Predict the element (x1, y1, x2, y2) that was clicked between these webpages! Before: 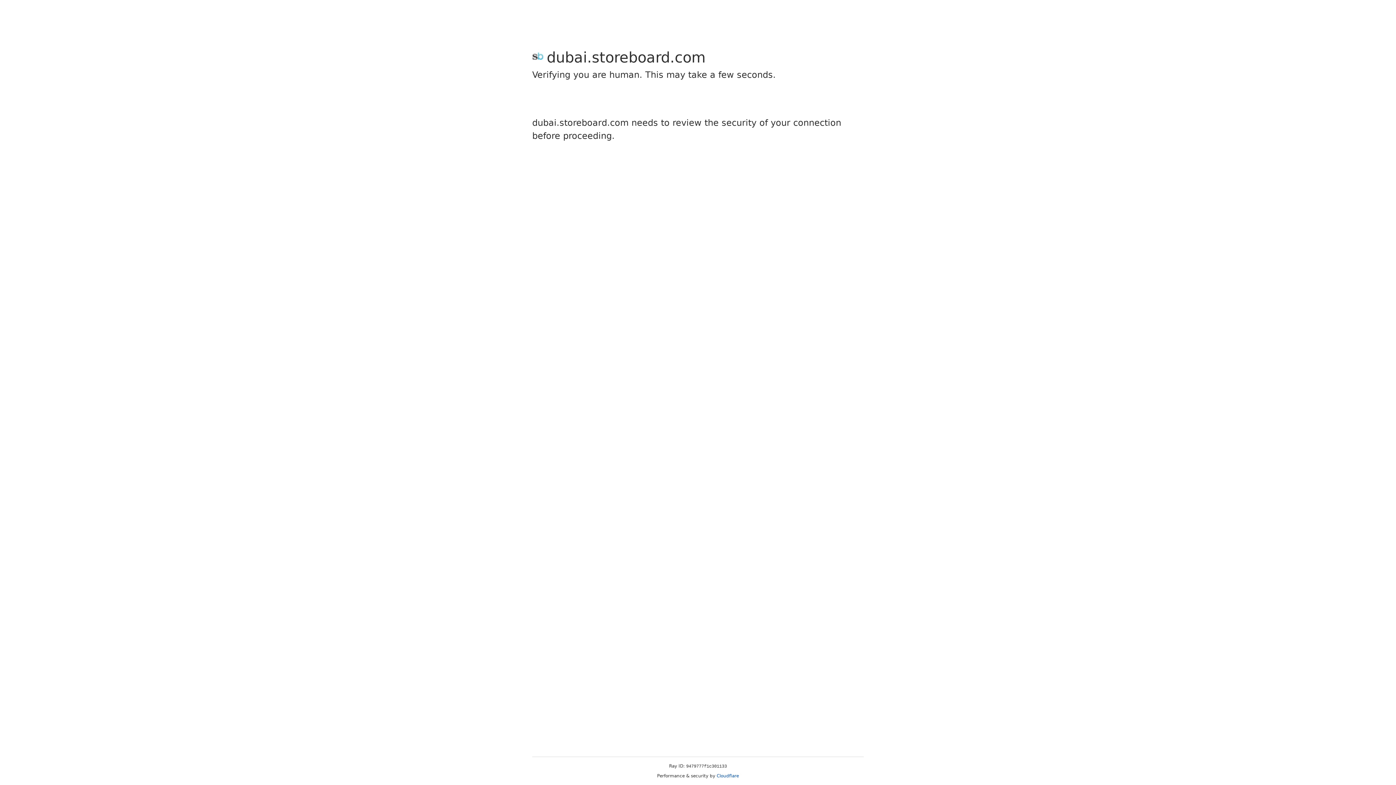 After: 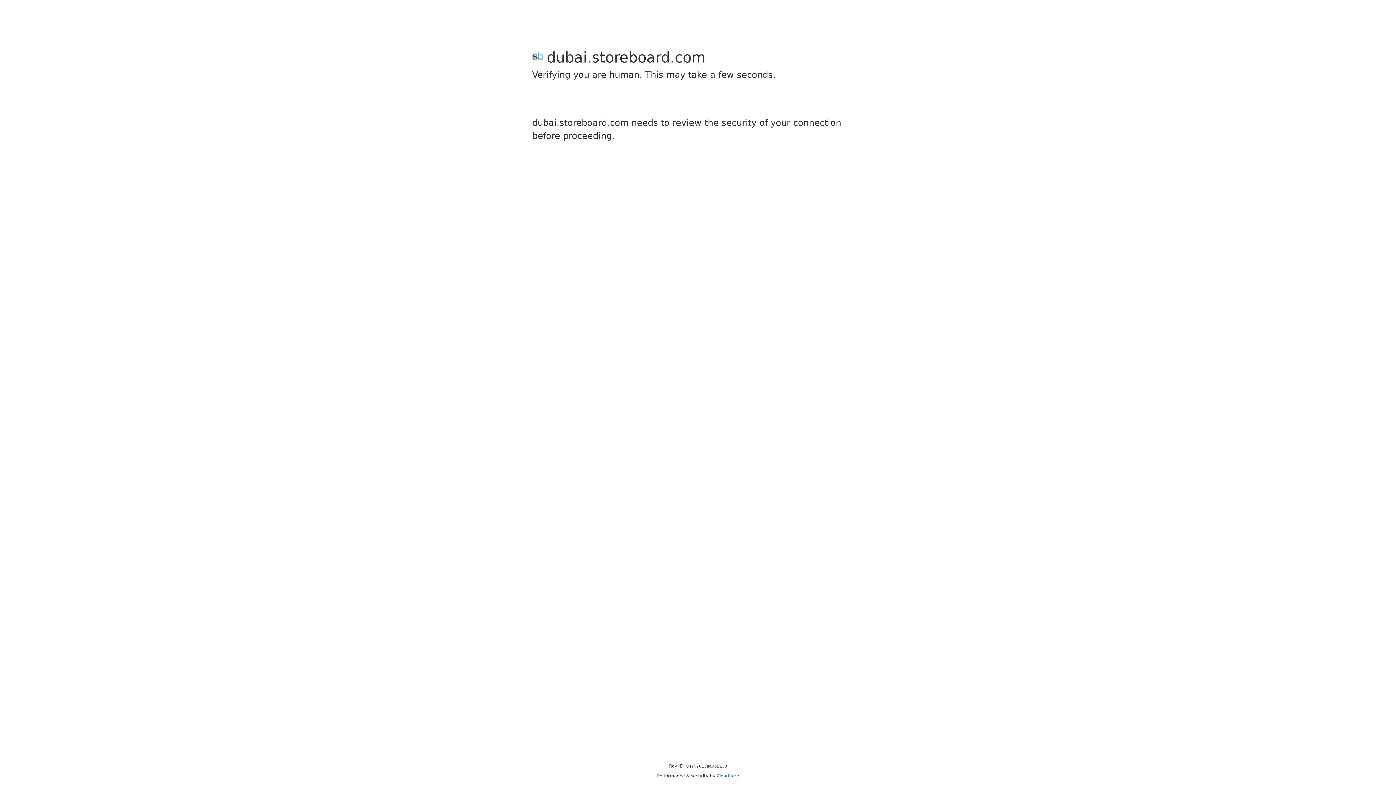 Action: bbox: (716, 773, 739, 778) label: Cloudflare